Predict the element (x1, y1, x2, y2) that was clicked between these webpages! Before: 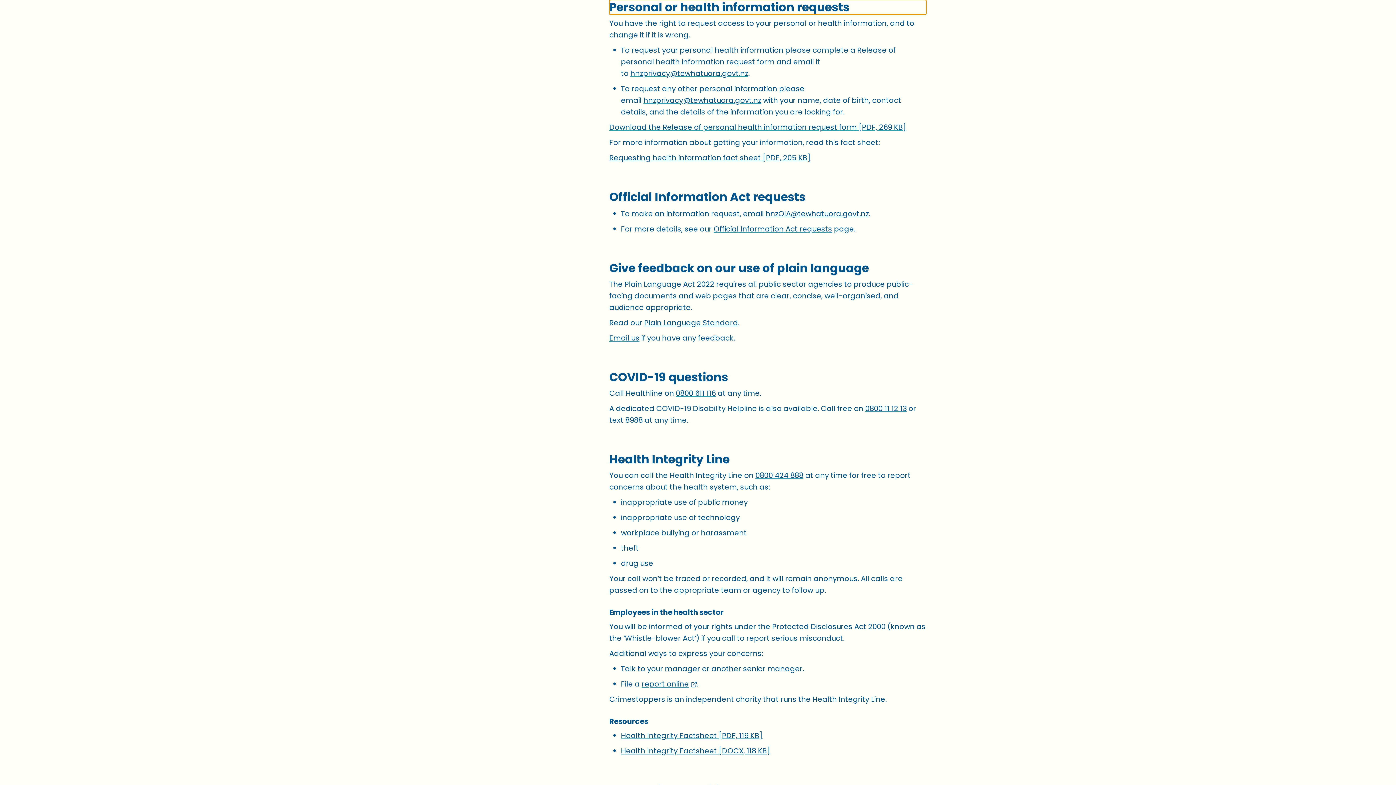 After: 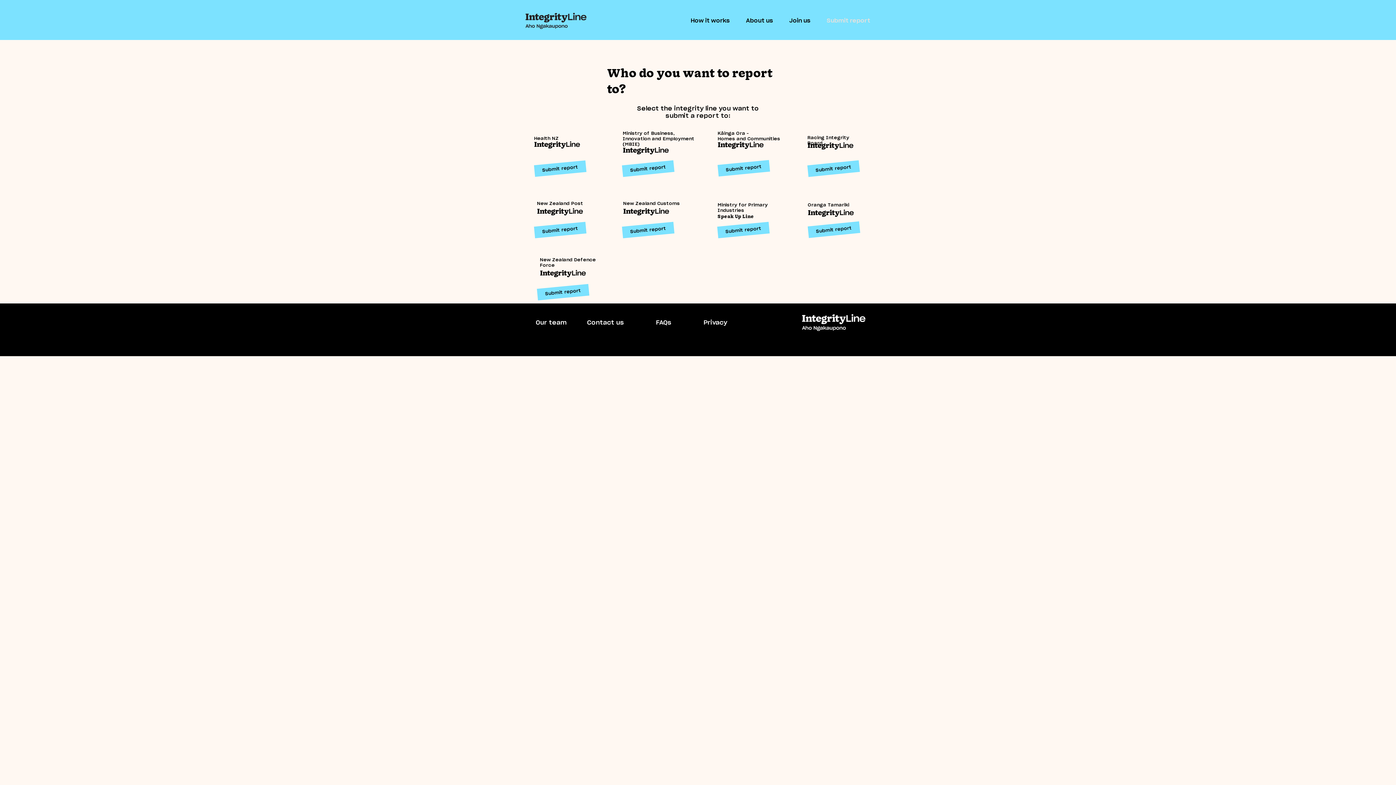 Action: label: report online
(external link) bbox: (641, 679, 697, 689)